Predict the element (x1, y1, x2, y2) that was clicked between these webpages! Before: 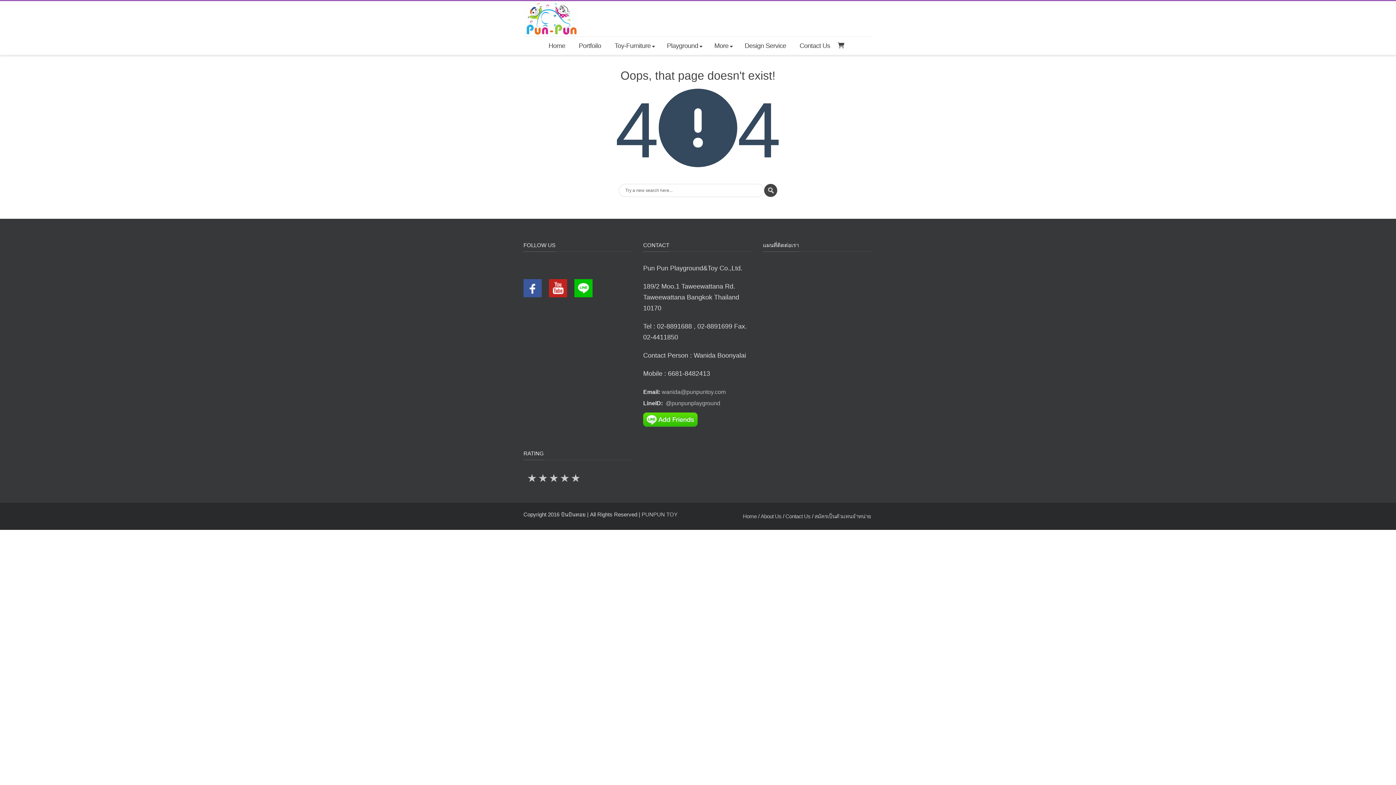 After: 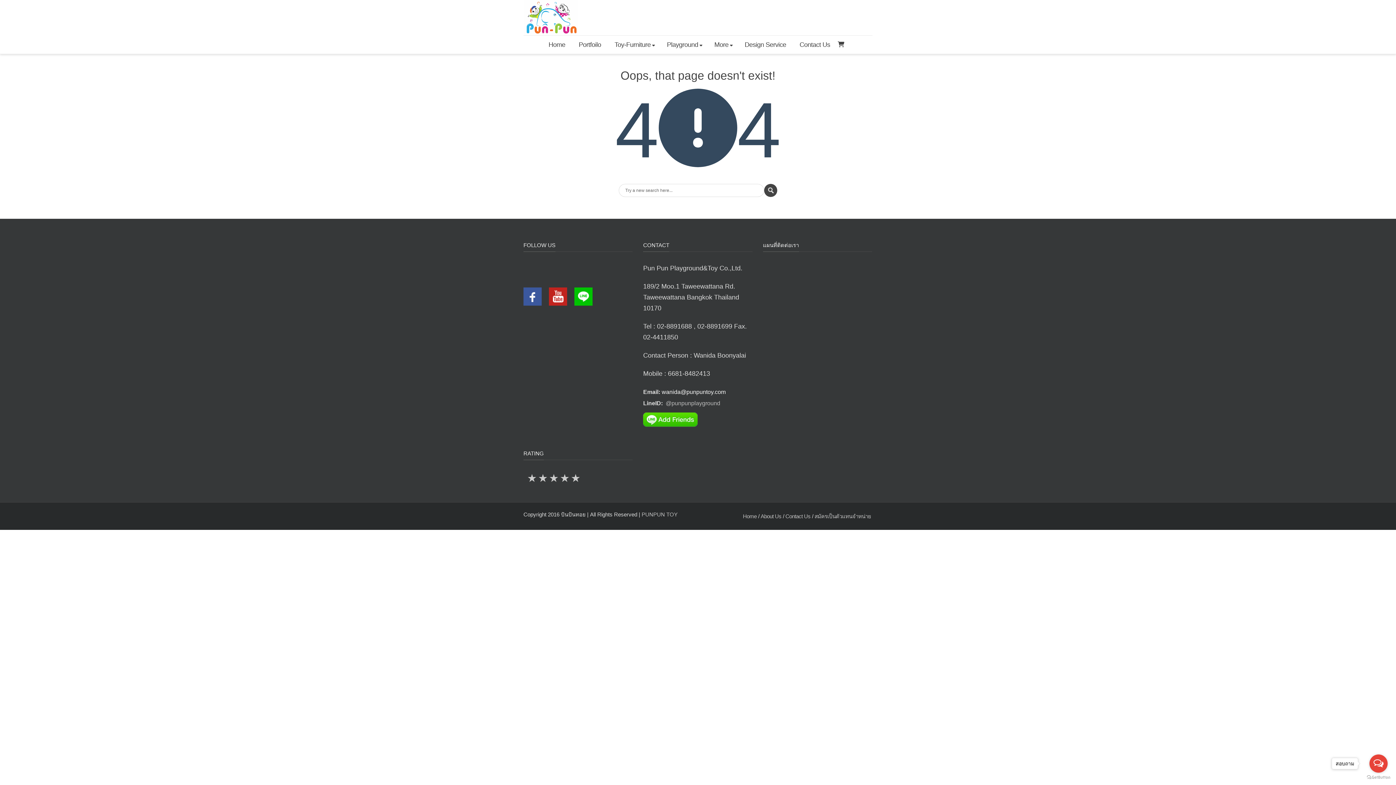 Action: bbox: (661, 389, 725, 395) label: wanida@punpuntoy.com